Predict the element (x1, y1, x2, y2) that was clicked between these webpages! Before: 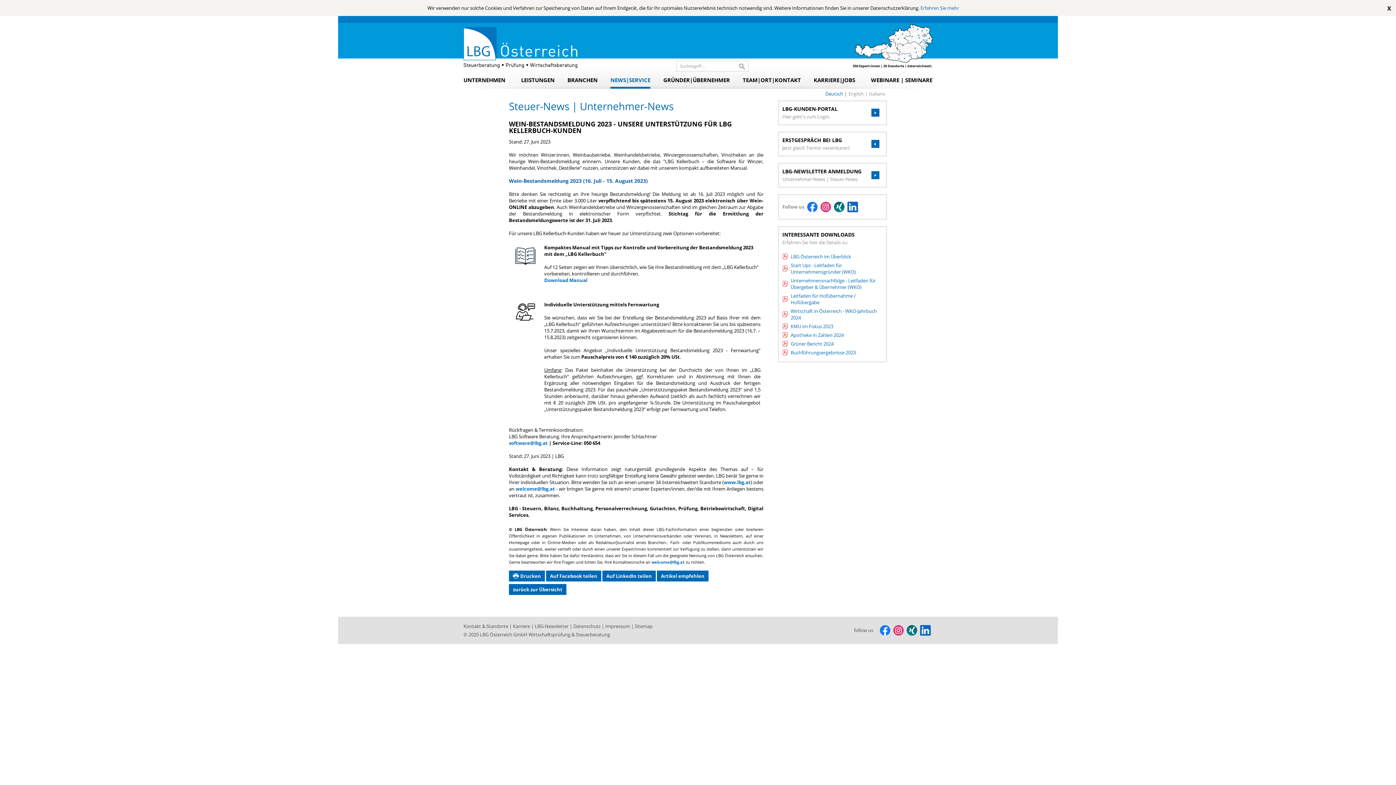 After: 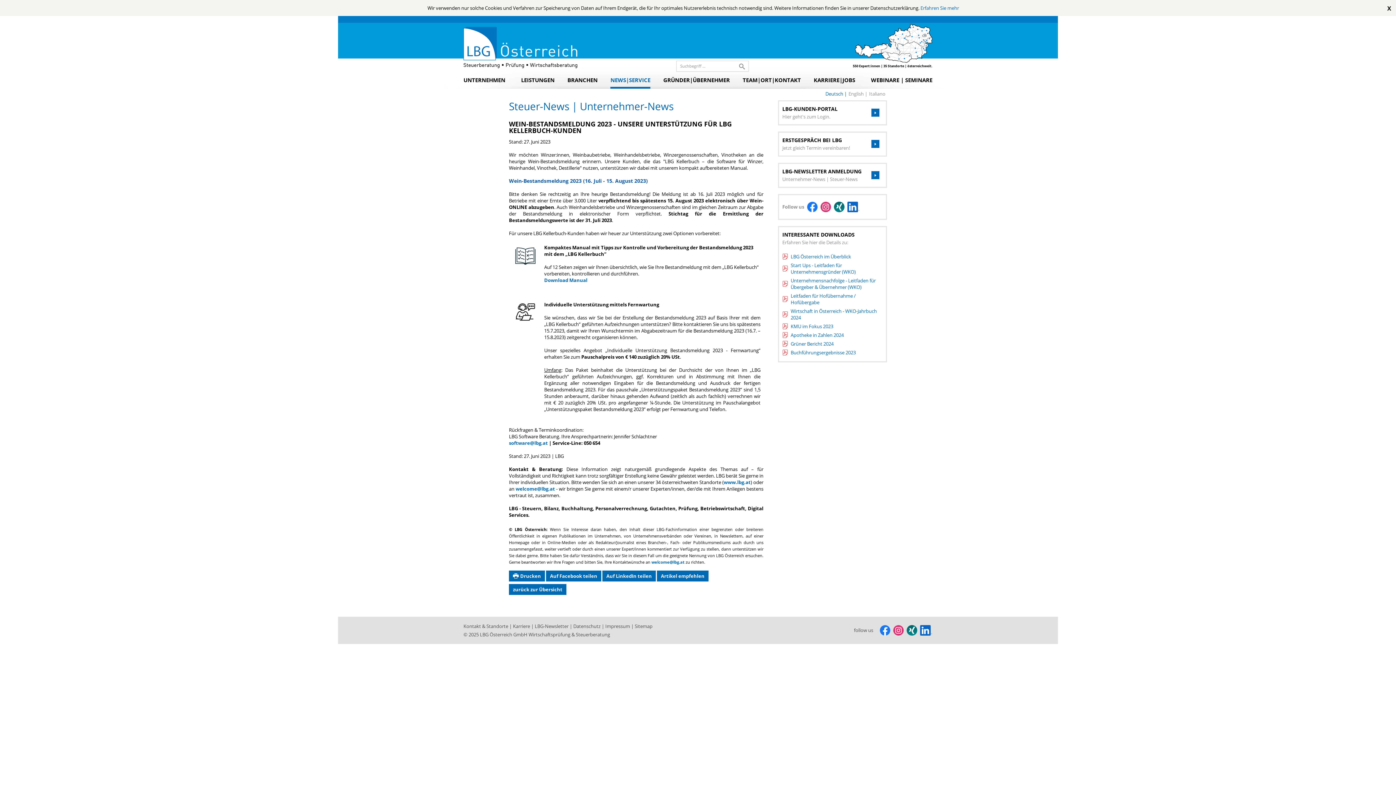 Action: label: Deutsch  bbox: (825, 90, 847, 96)